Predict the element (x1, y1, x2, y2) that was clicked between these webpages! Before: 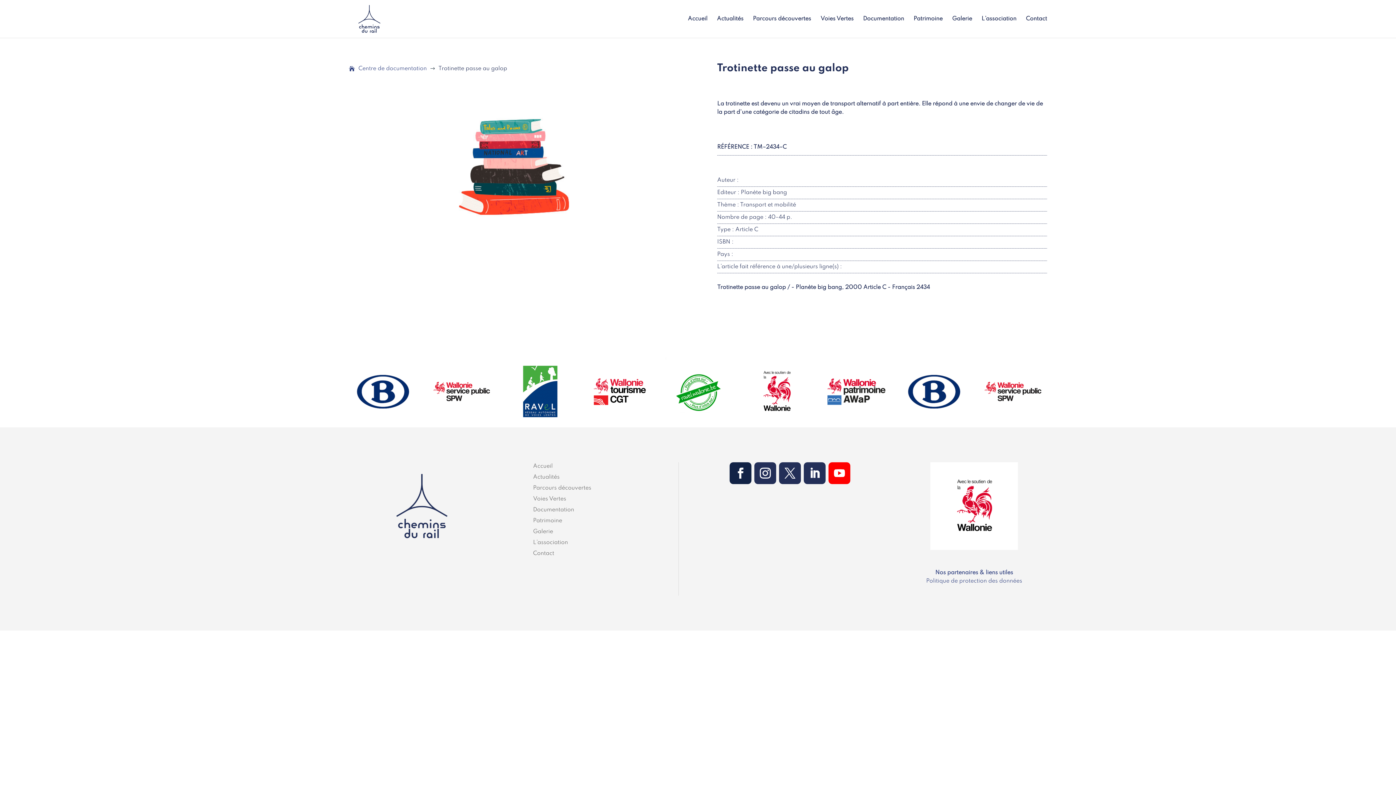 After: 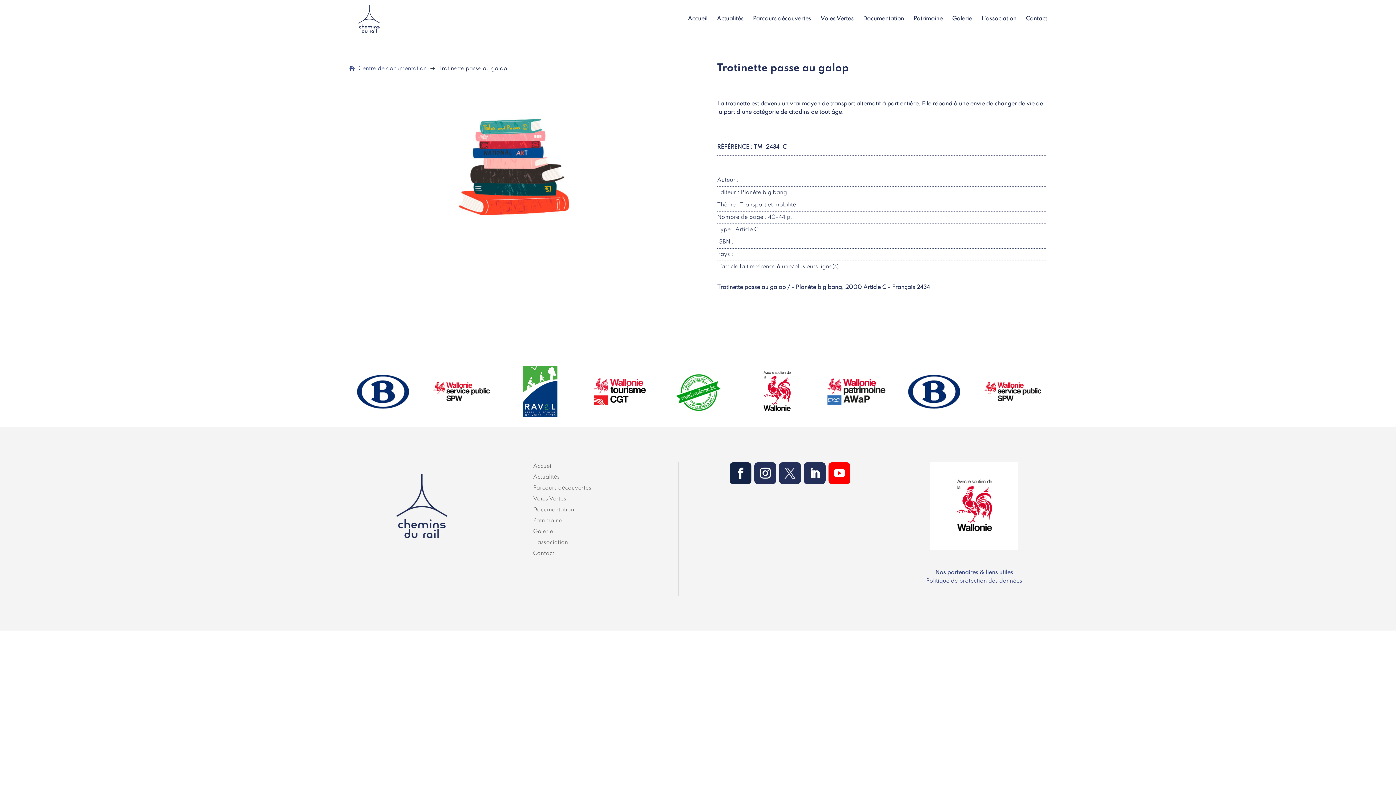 Action: bbox: (779, 462, 801, 484)